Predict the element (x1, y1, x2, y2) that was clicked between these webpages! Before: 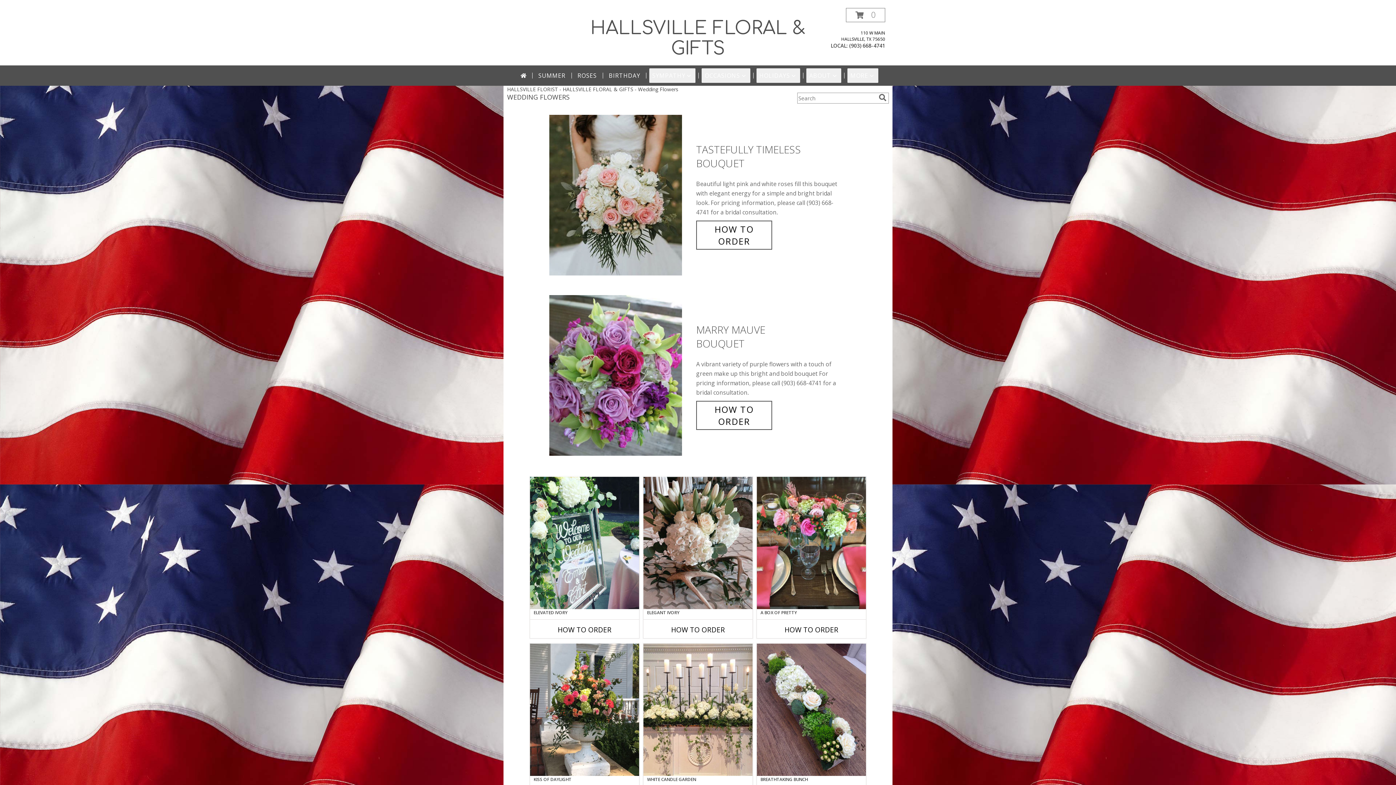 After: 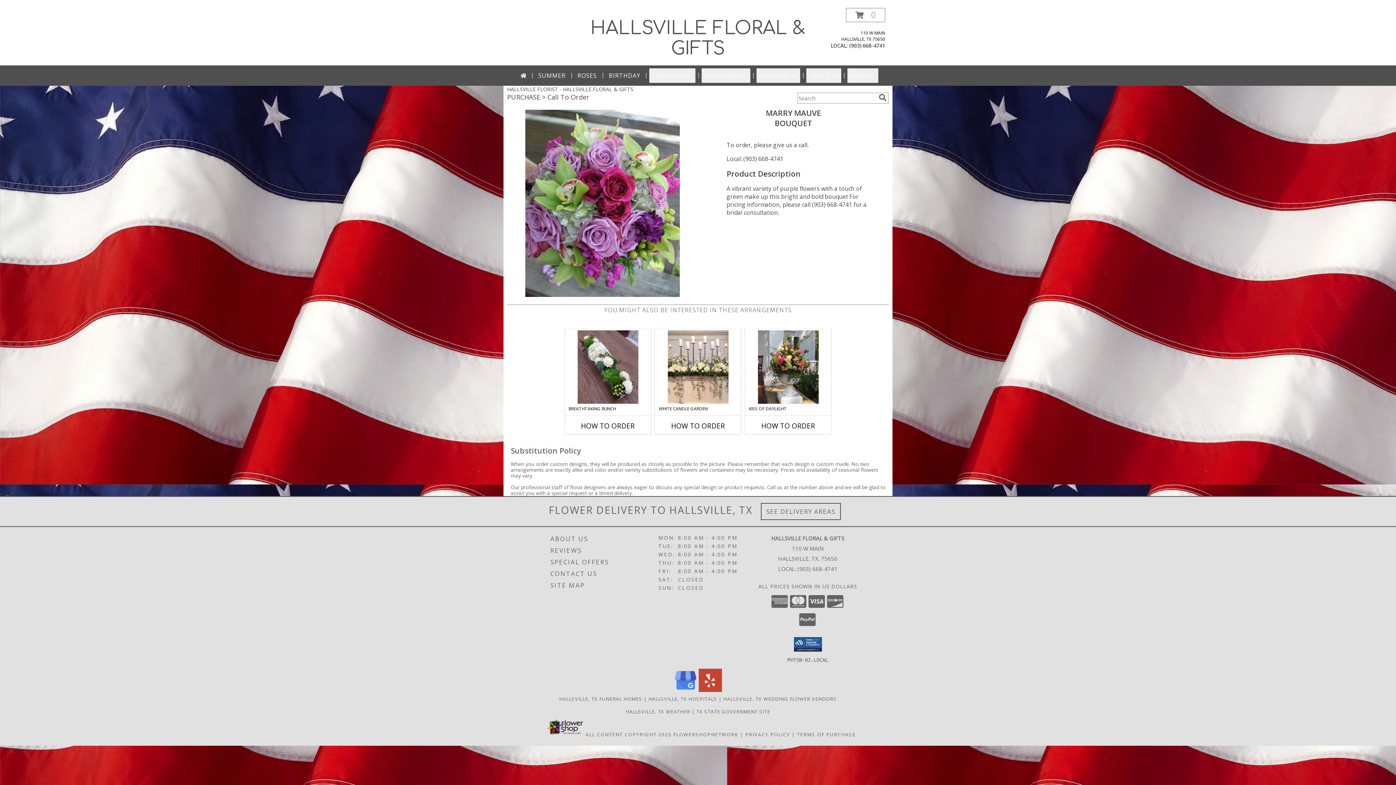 Action: bbox: (549, 372, 692, 379) label: View Marry Mauve Bouquet Info